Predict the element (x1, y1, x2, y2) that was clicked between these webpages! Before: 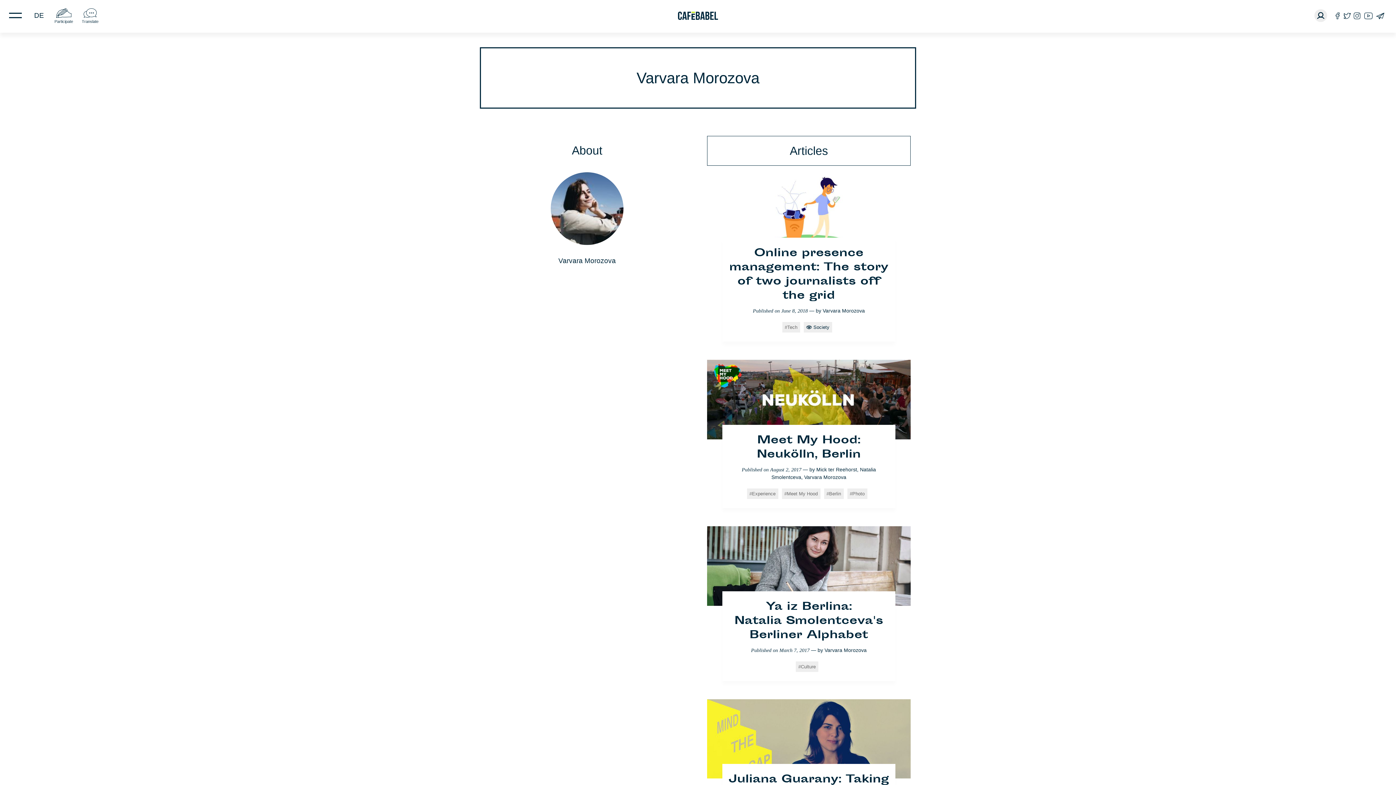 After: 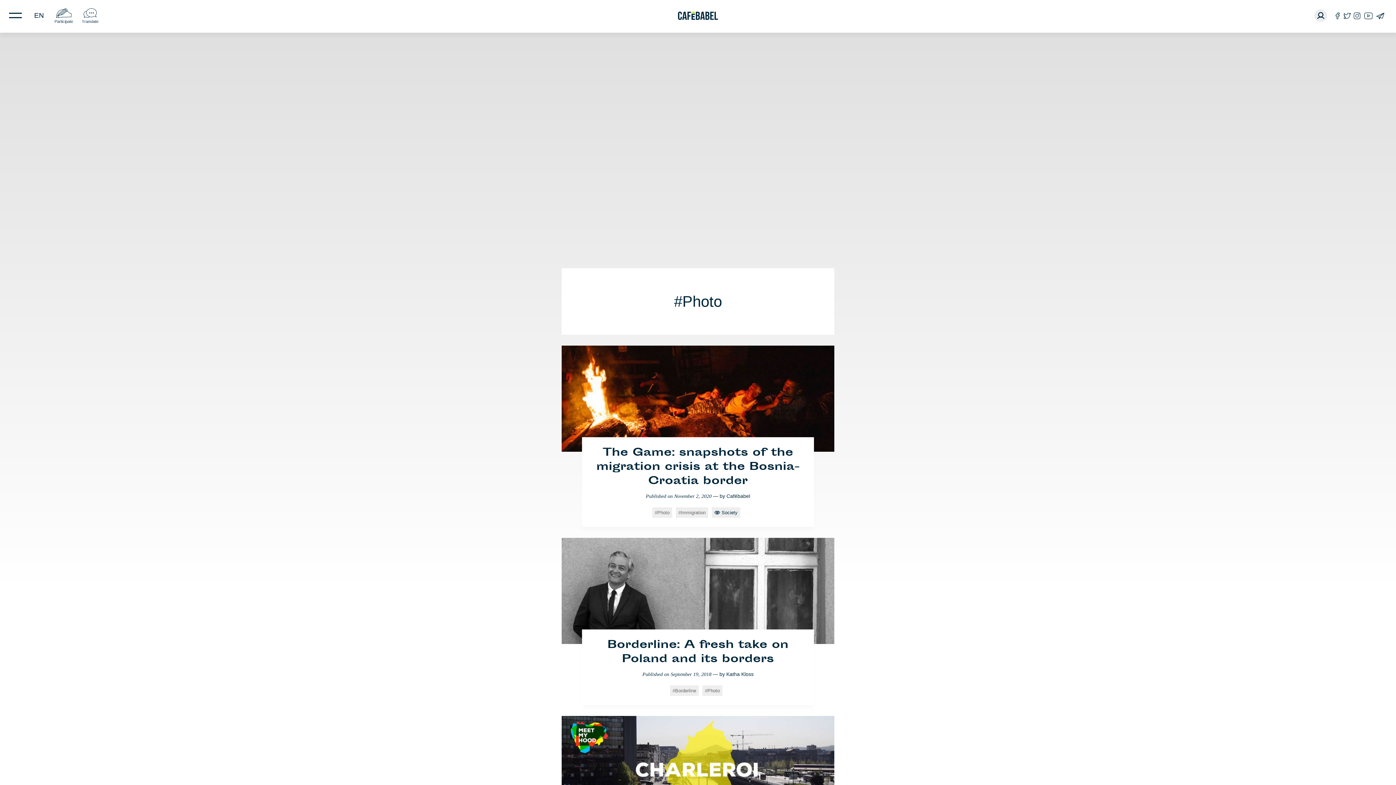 Action: label: Photo bbox: (847, 488, 867, 499)